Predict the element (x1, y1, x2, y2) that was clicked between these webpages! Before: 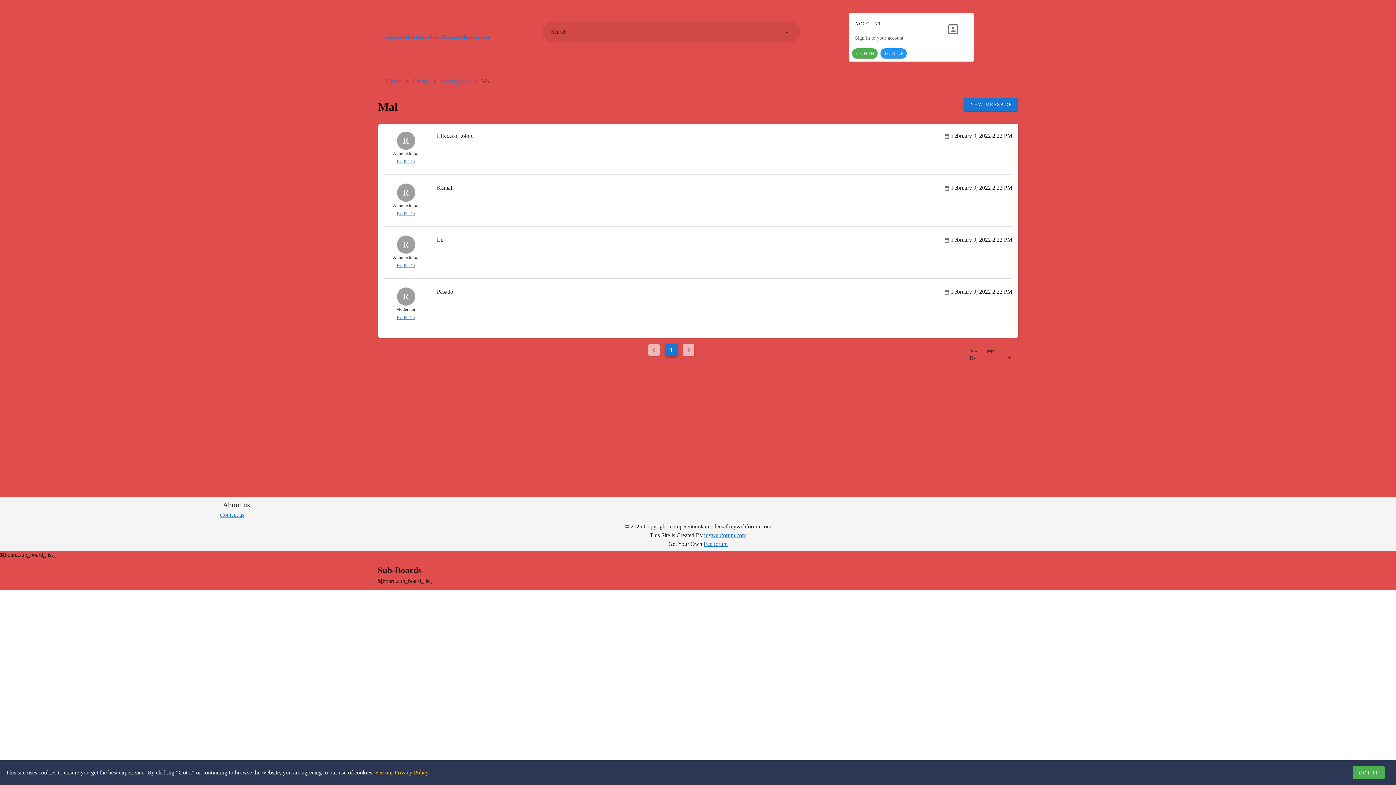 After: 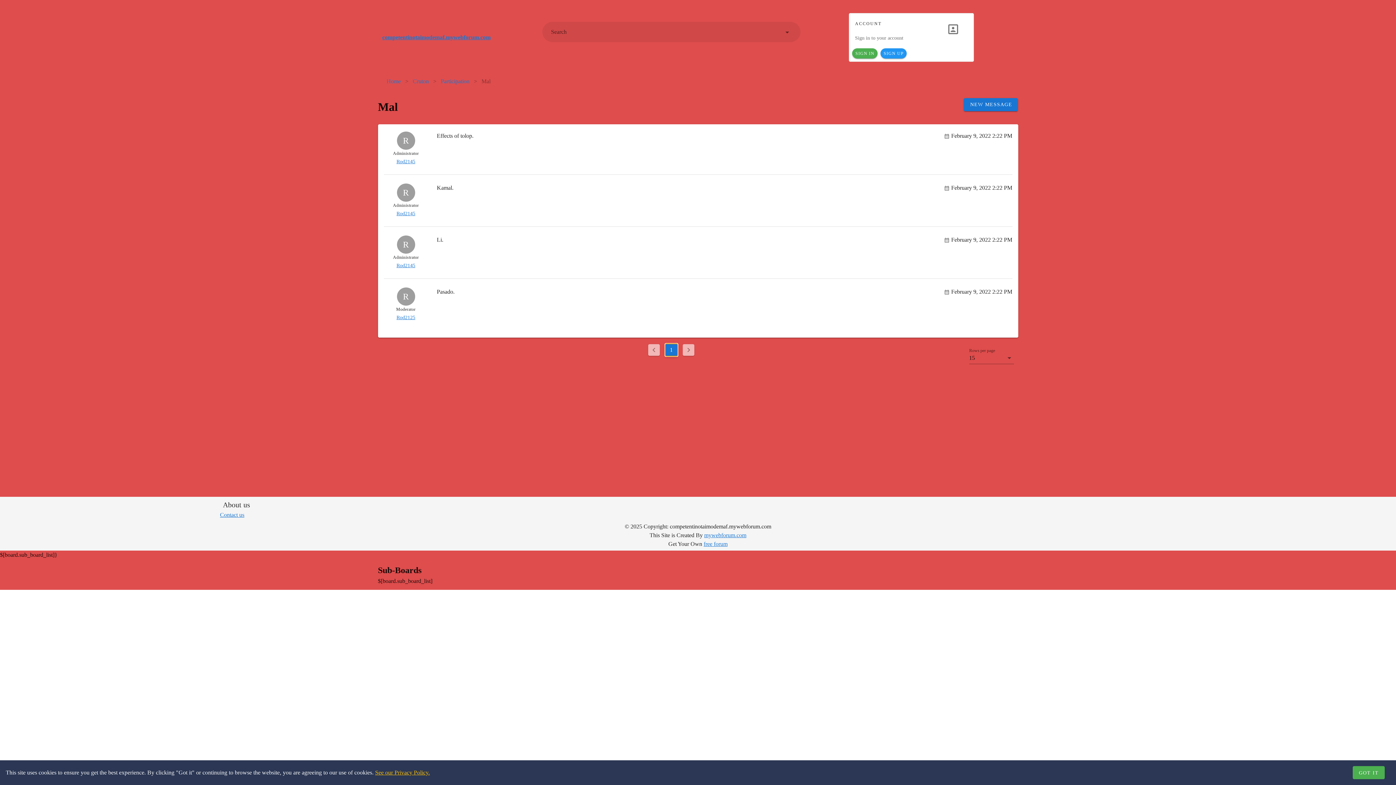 Action: label: Current Page, Page 1 bbox: (665, 343, 677, 356)